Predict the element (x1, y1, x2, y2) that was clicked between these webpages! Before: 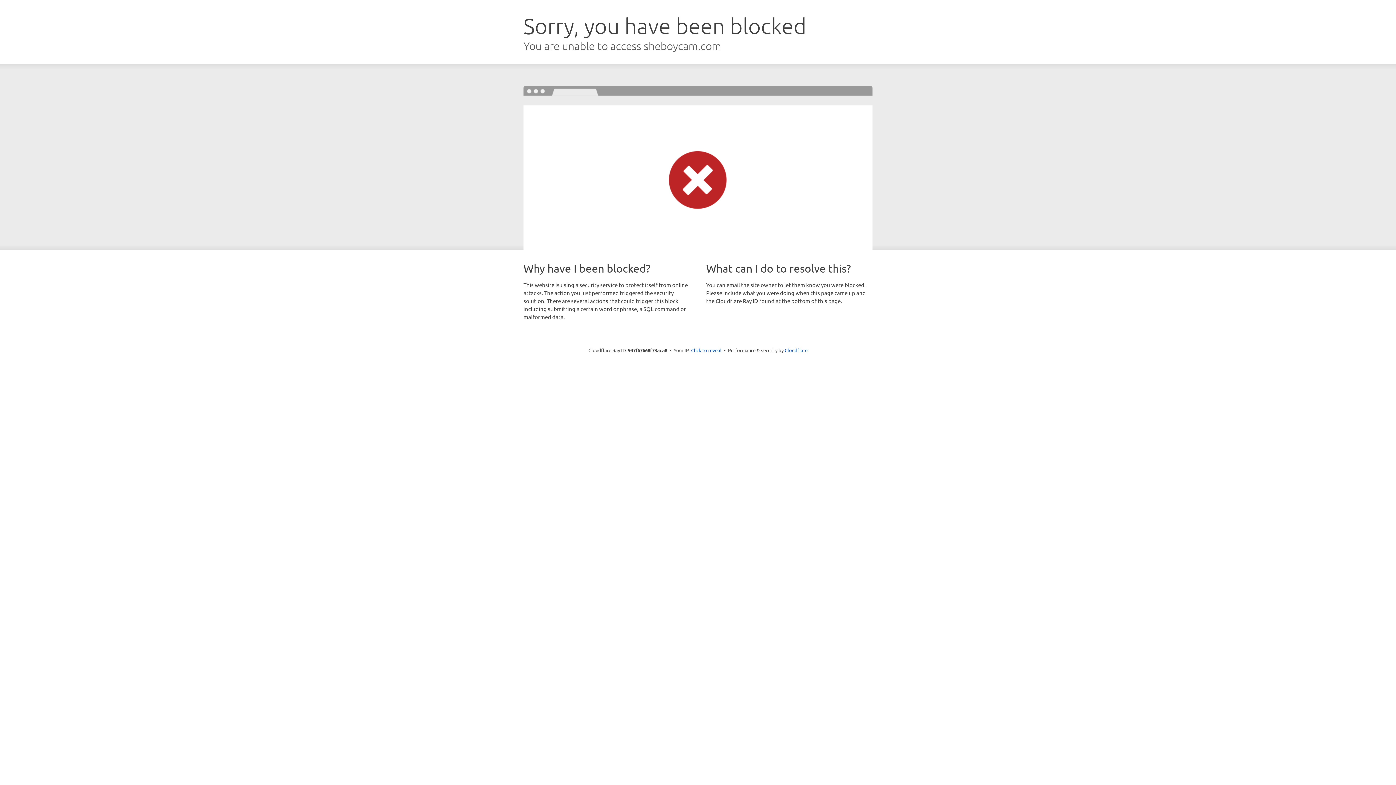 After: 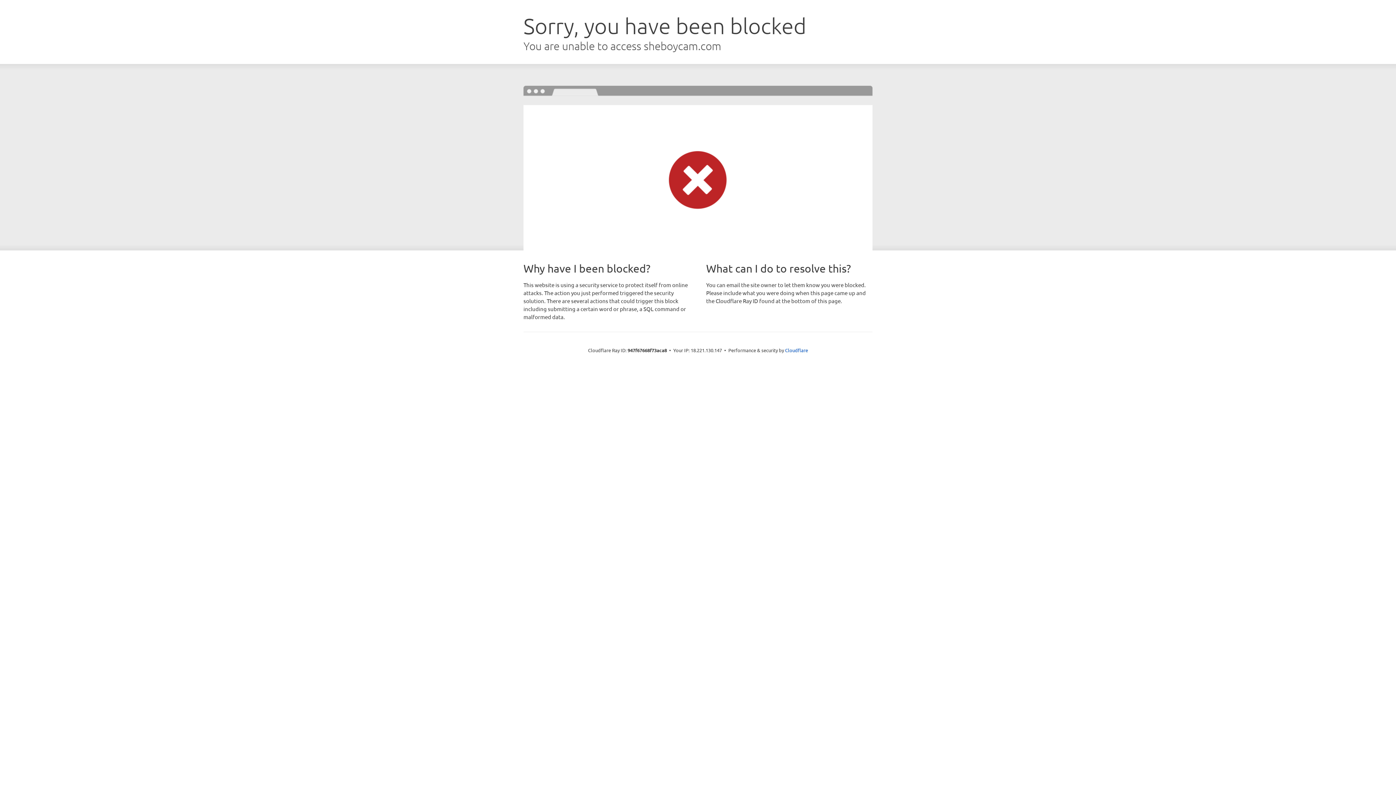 Action: label: Click to reveal bbox: (691, 346, 721, 353)